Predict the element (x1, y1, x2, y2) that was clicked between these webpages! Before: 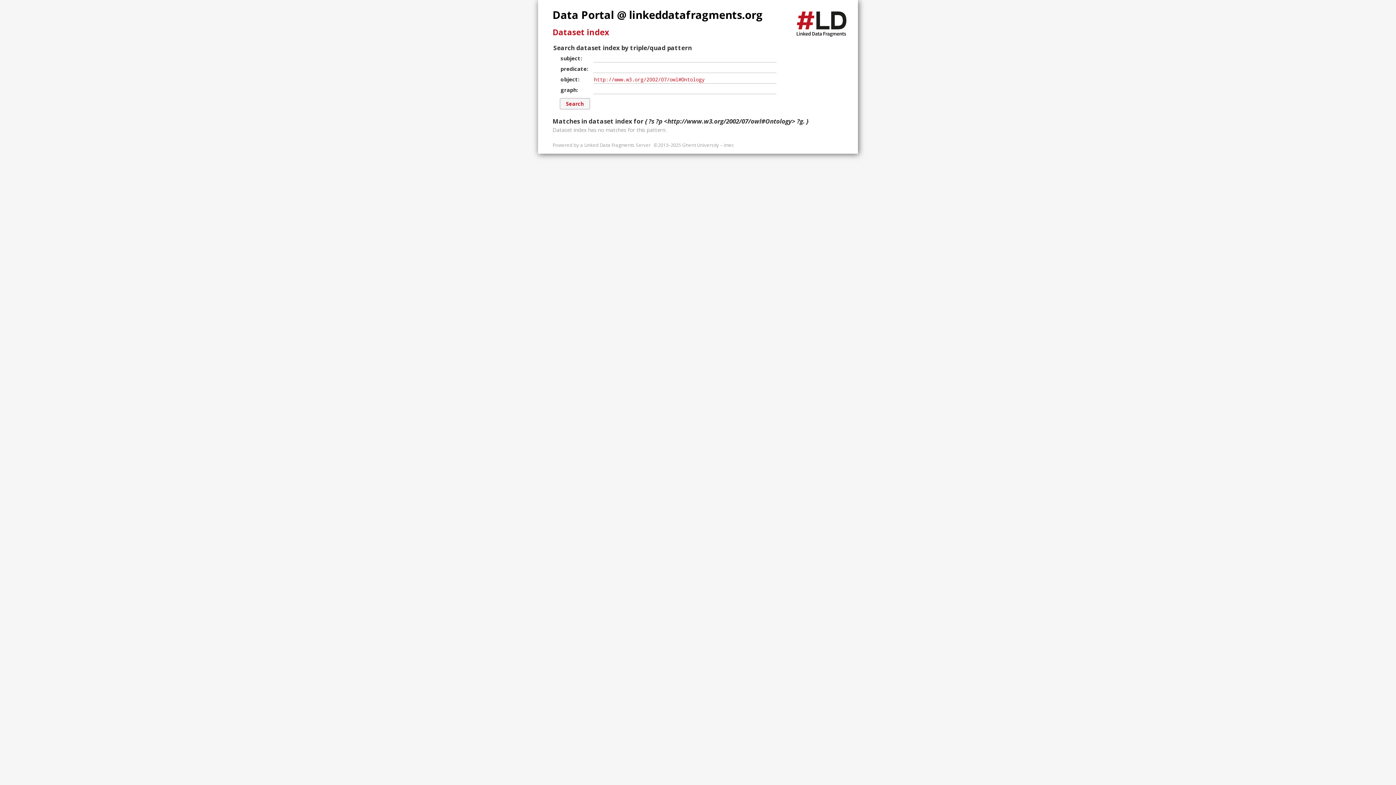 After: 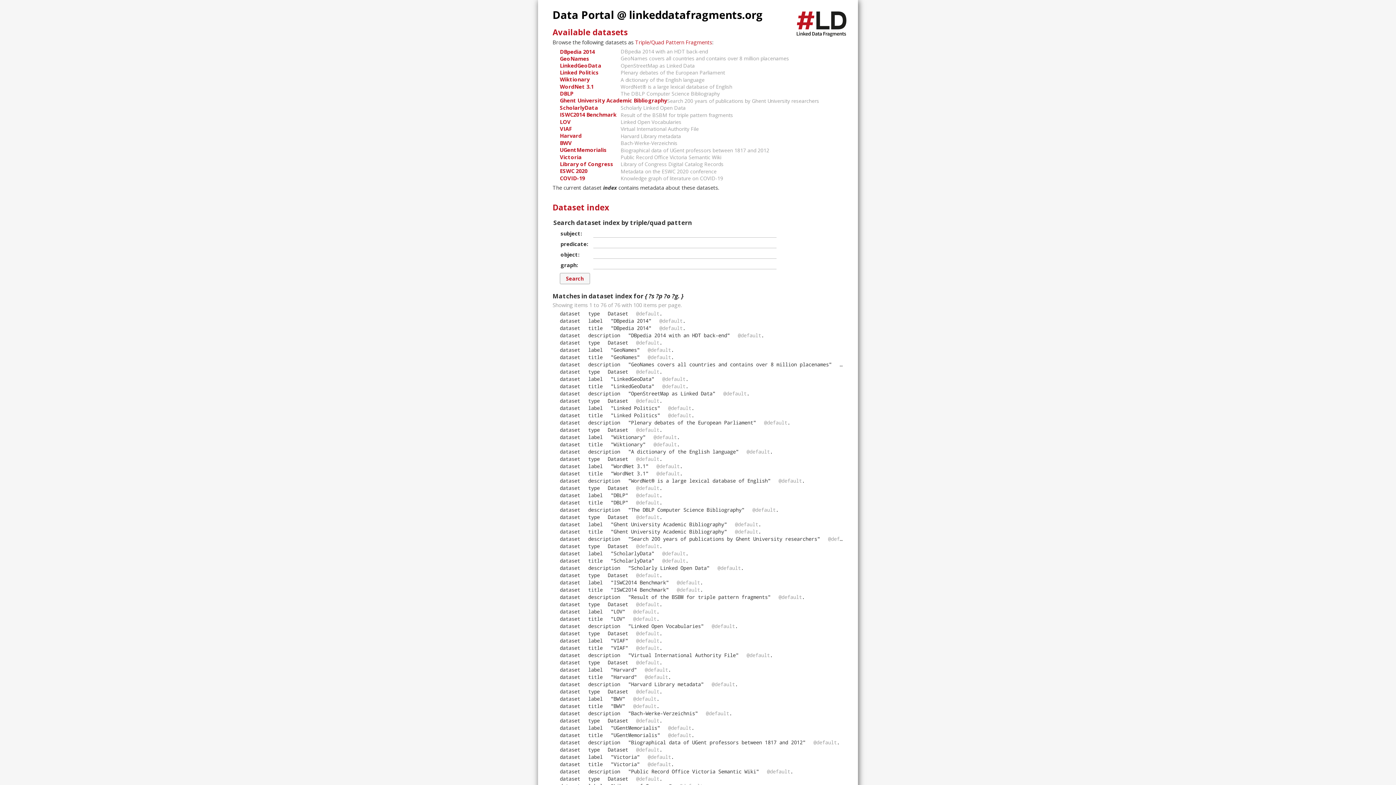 Action: bbox: (552, 7, 762, 22) label: Data Portal @ linkeddatafragments.org